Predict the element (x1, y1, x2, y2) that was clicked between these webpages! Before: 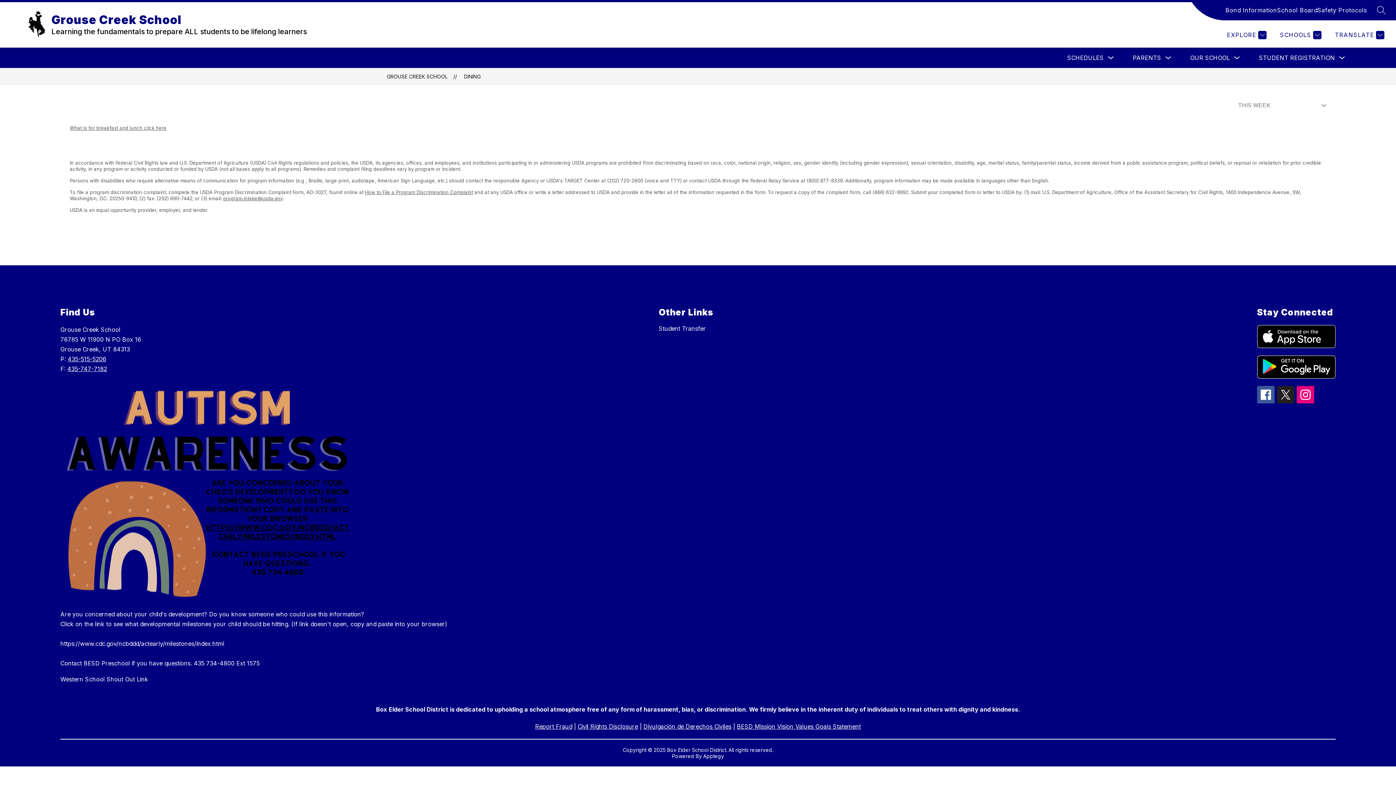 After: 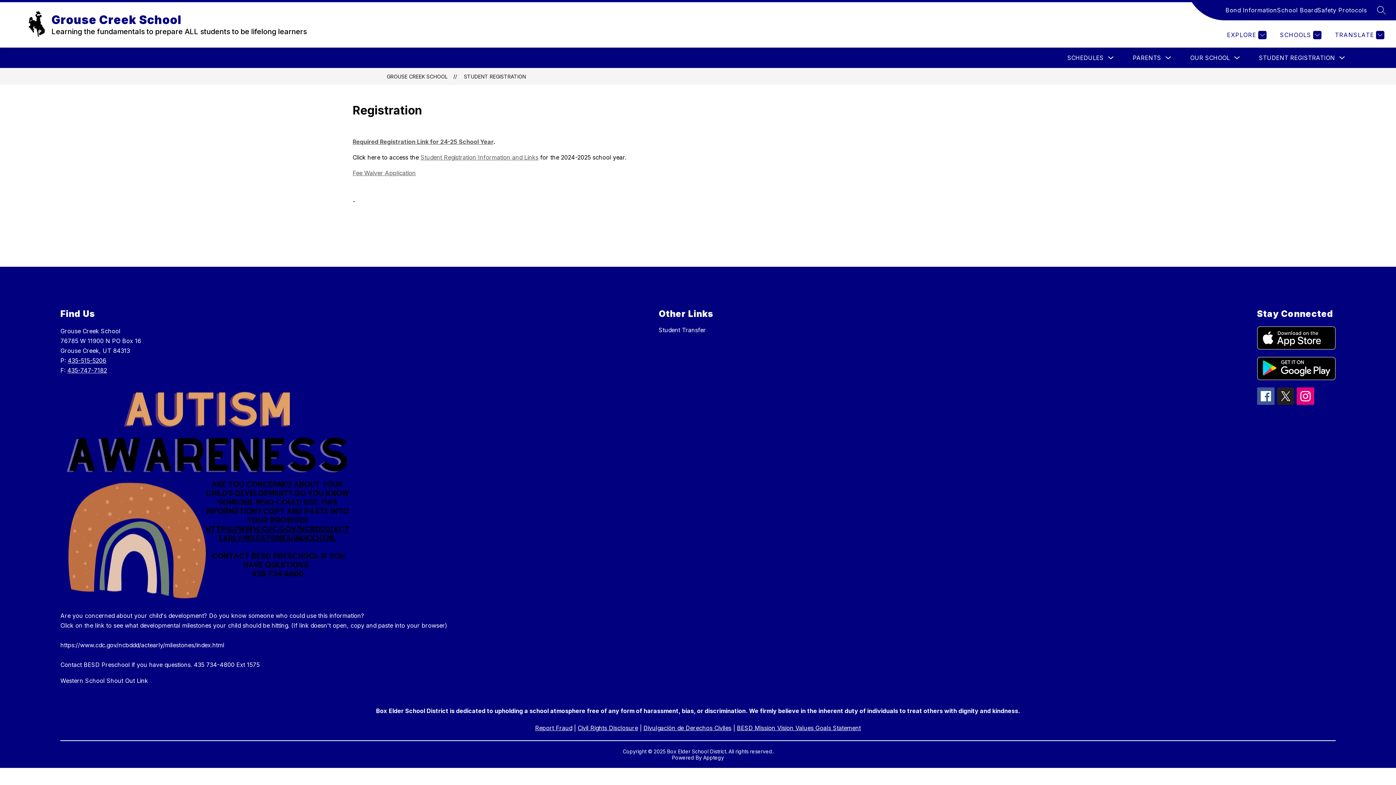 Action: label: STUDENT REGISTRATION bbox: (1259, 54, 1335, 61)